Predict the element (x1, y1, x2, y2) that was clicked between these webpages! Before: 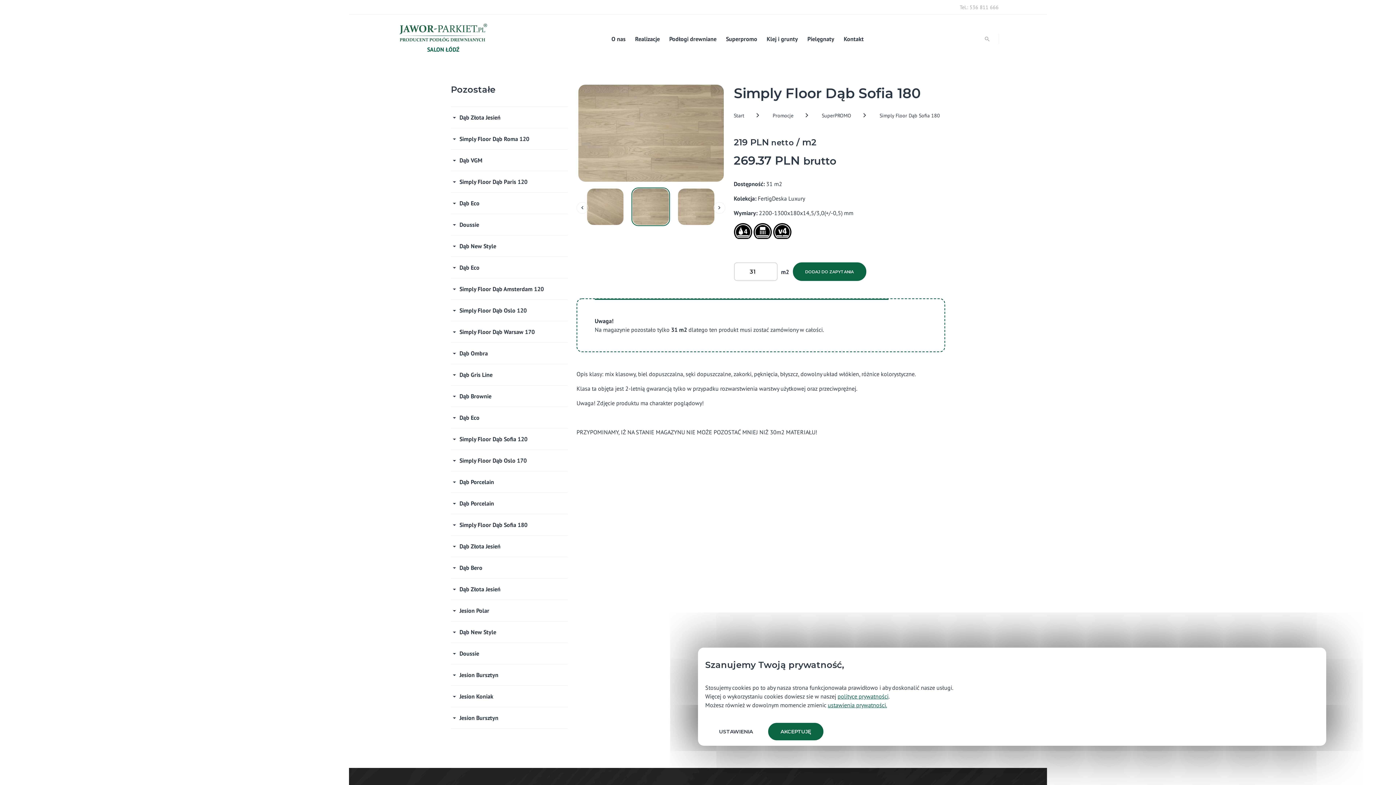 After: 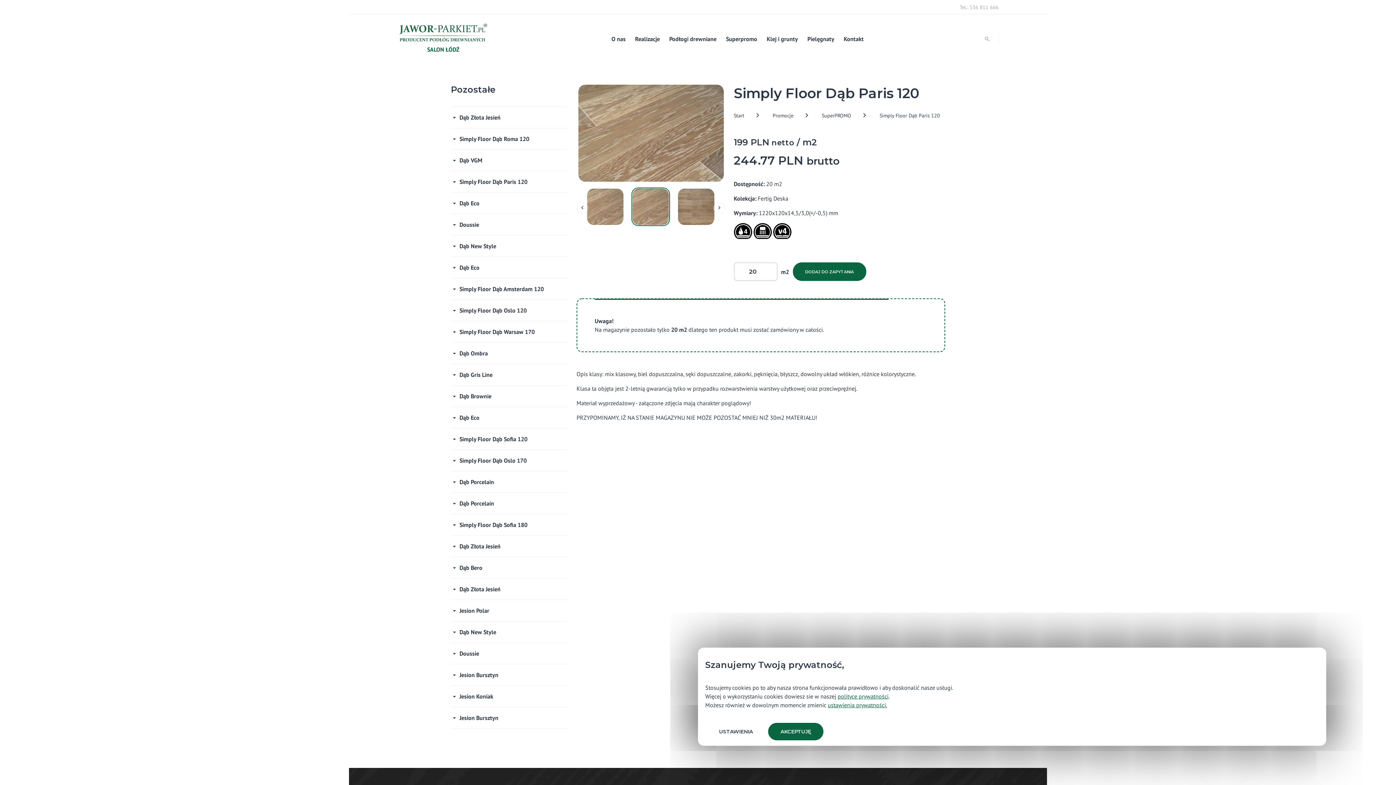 Action: bbox: (450, 171, 568, 192) label: Simply Floor Dąb Paris 120